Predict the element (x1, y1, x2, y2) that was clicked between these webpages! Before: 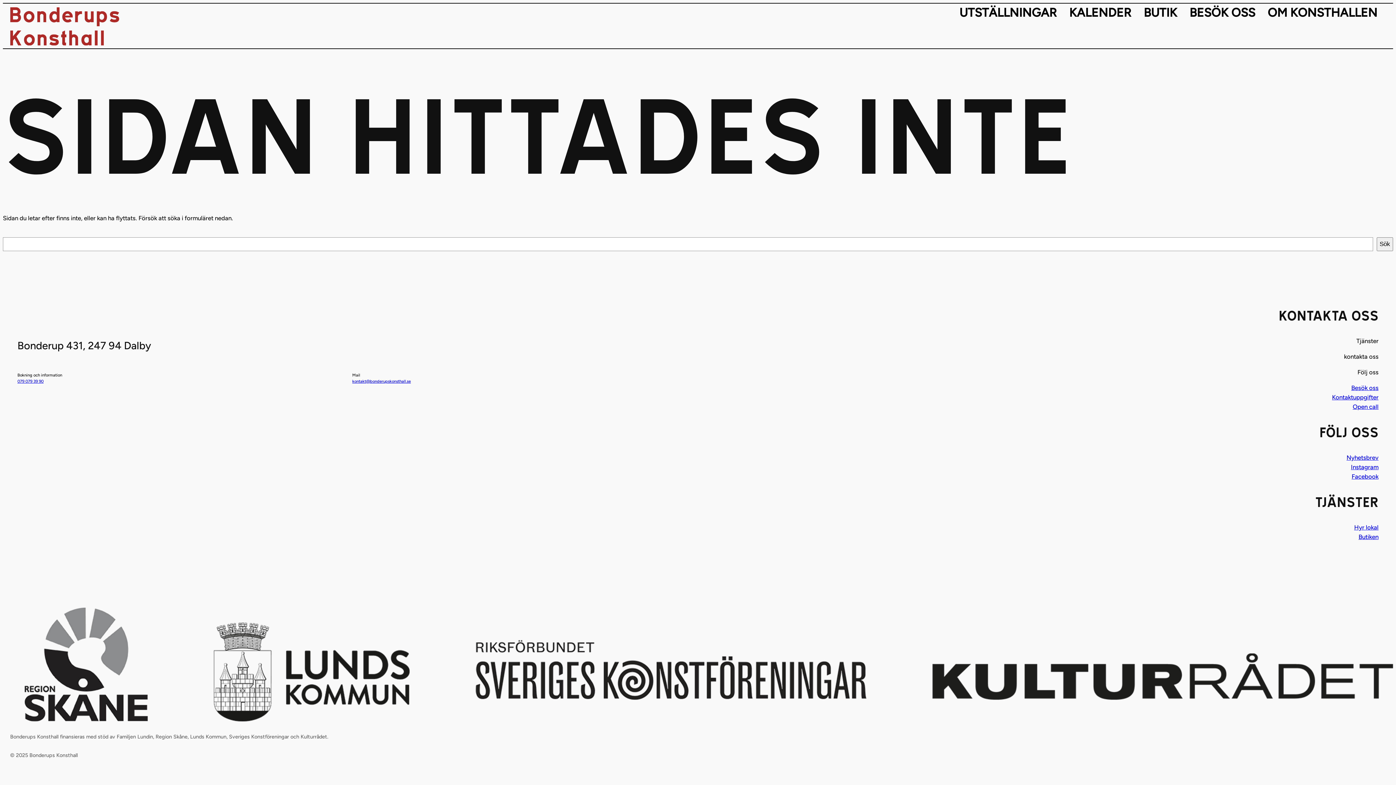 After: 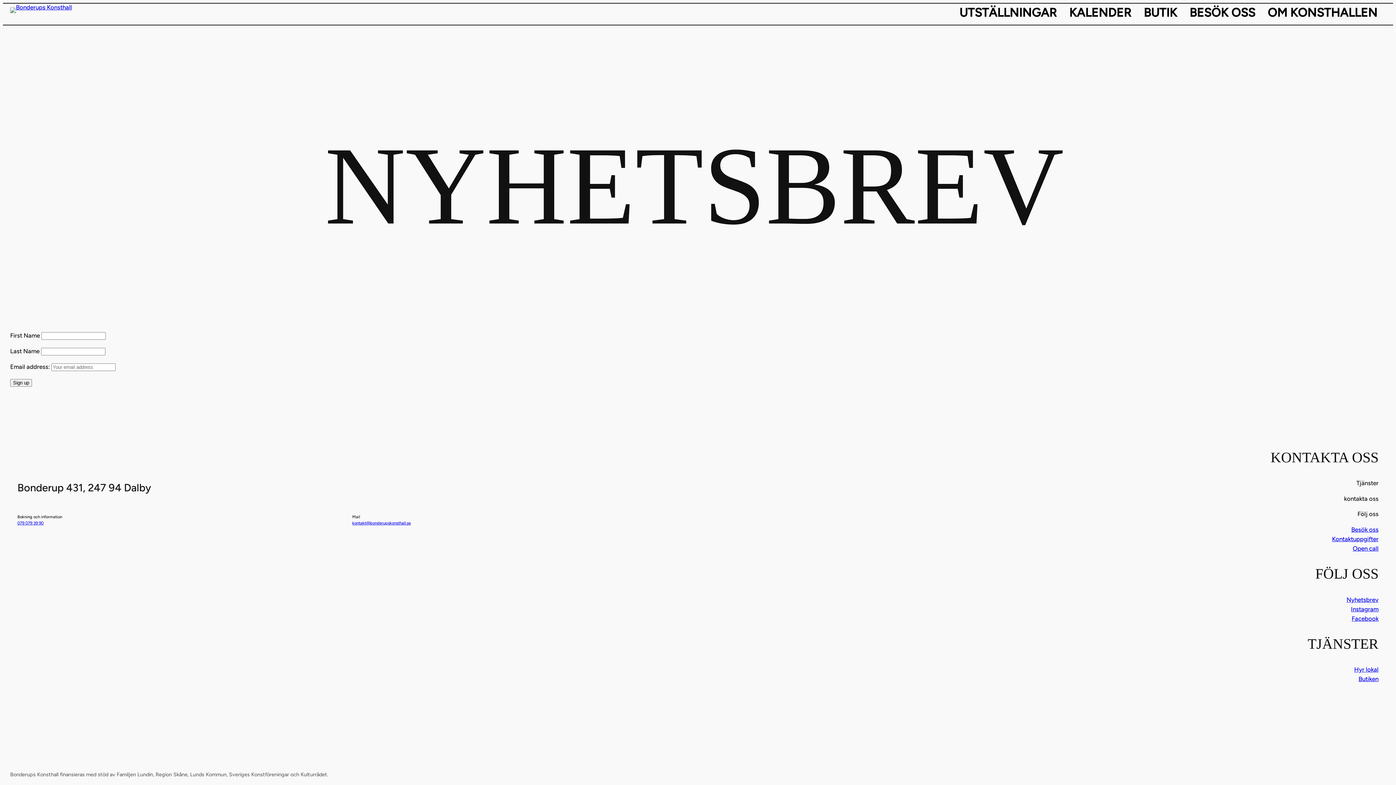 Action: label: Nyhetsbrev bbox: (1346, 454, 1378, 461)